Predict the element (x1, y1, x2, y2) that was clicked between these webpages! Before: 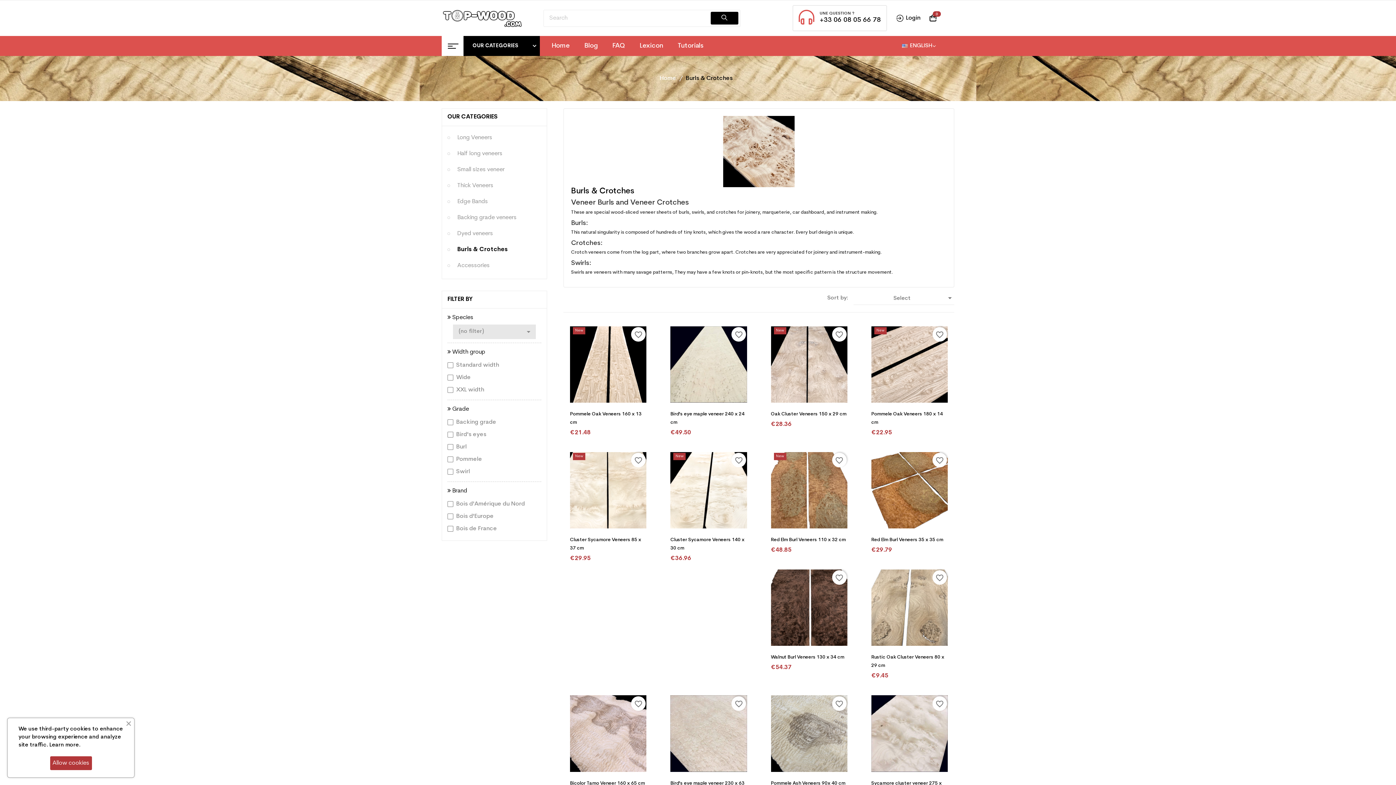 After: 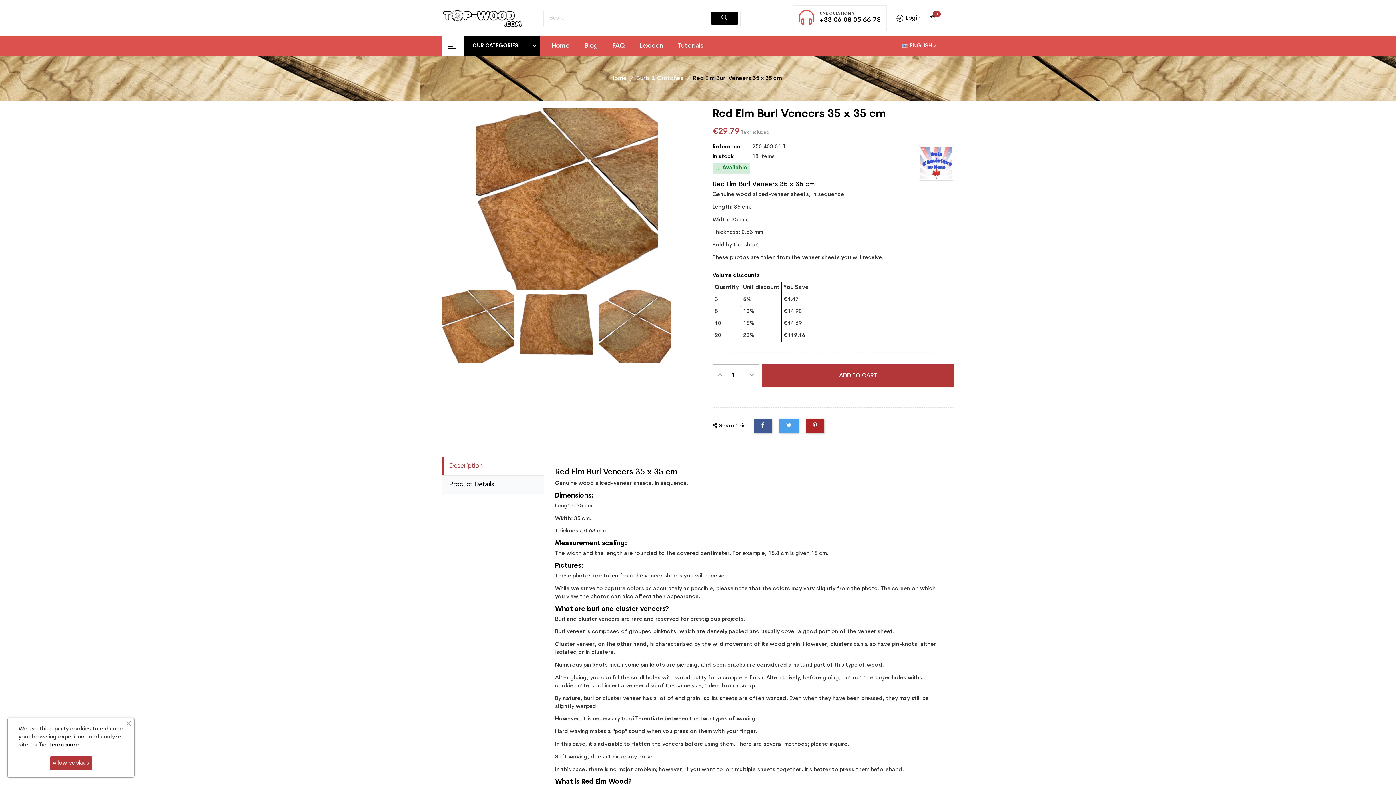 Action: bbox: (871, 536, 948, 544) label: Red Elm Burl Veneers 35 x 35 cm